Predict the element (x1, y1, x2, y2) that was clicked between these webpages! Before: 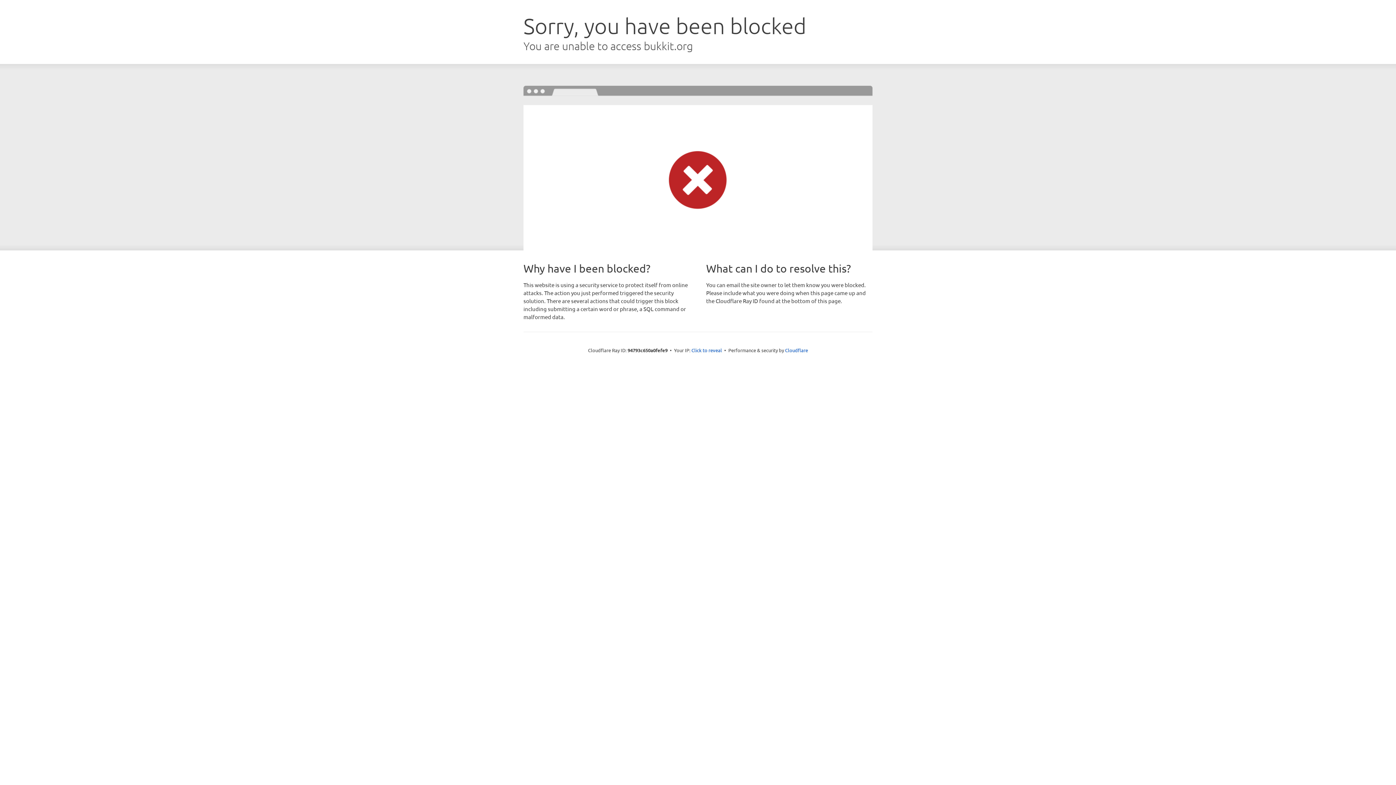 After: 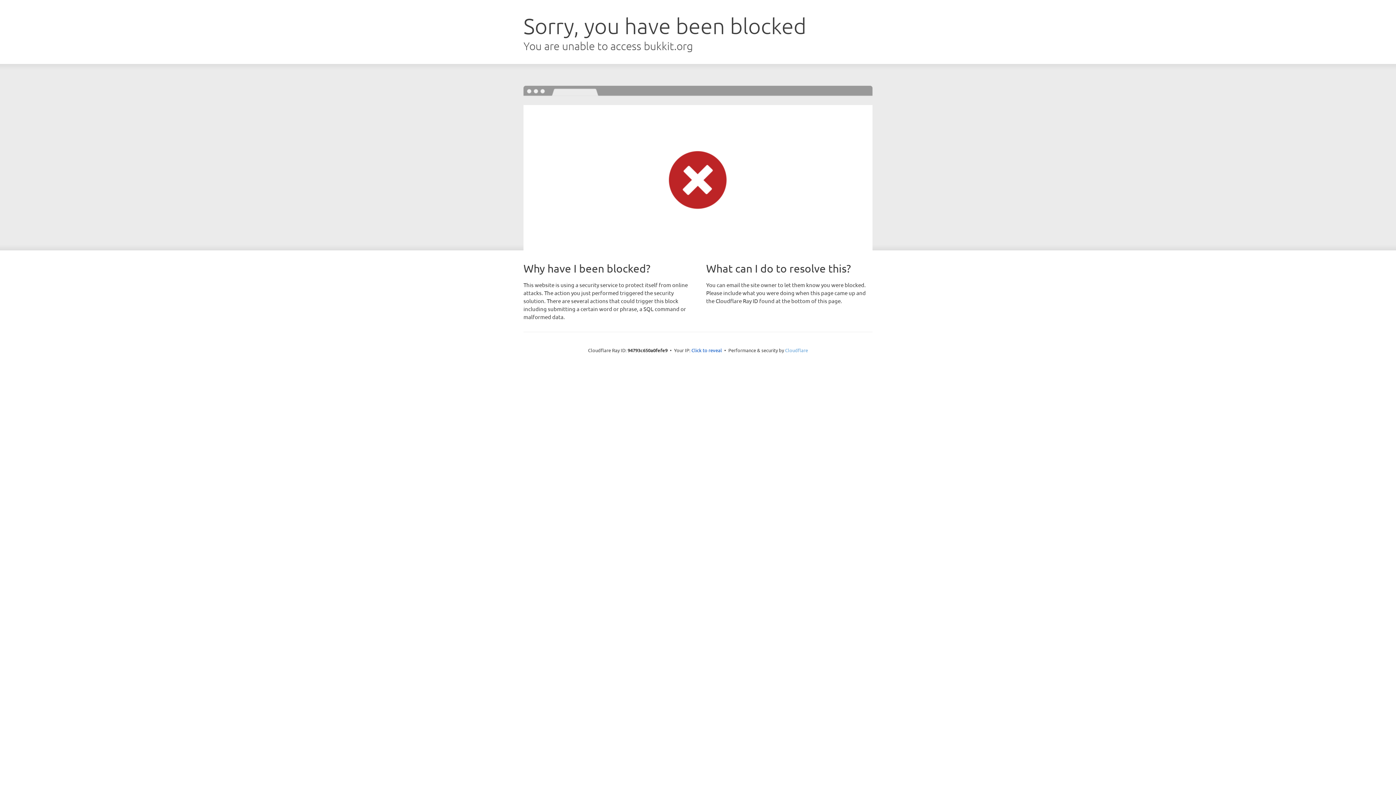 Action: bbox: (785, 347, 808, 353) label: Cloudflare